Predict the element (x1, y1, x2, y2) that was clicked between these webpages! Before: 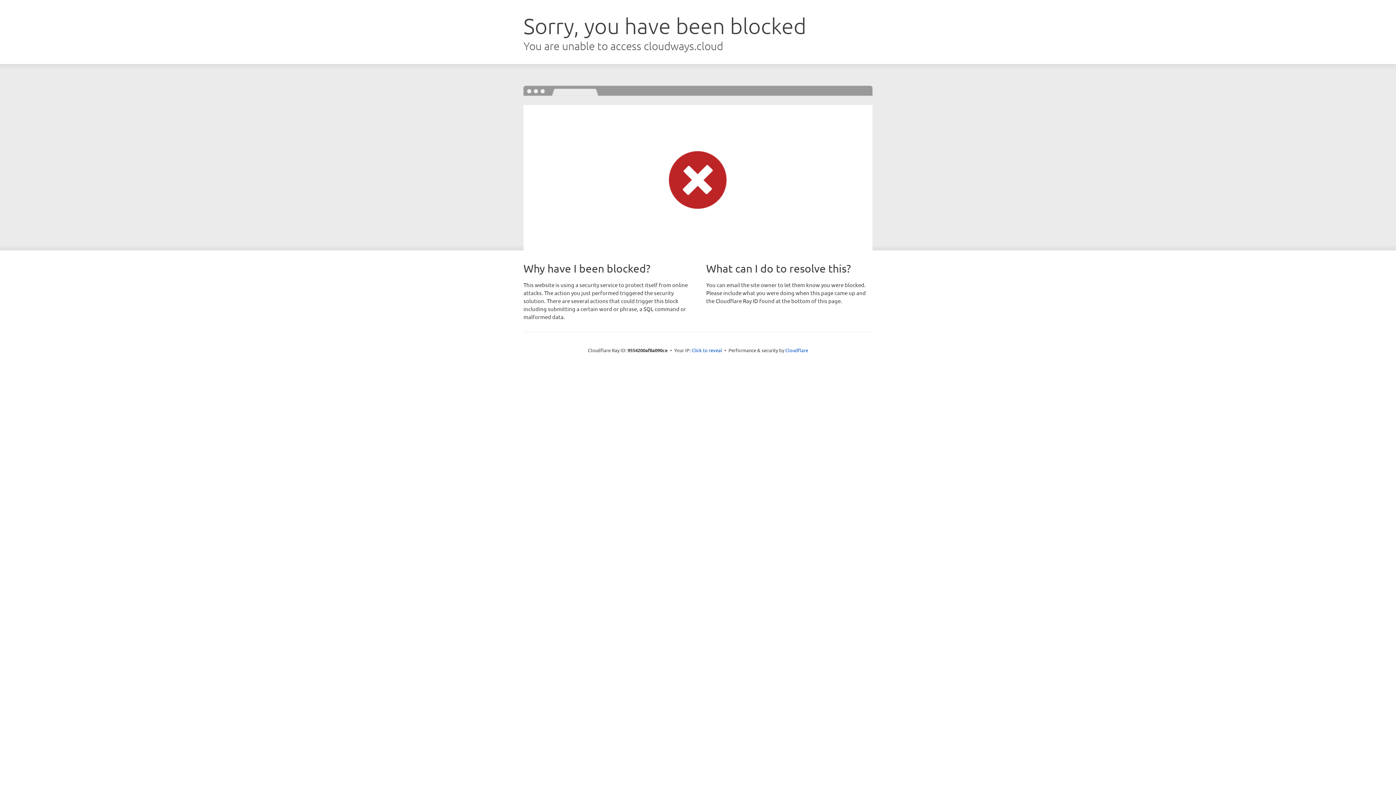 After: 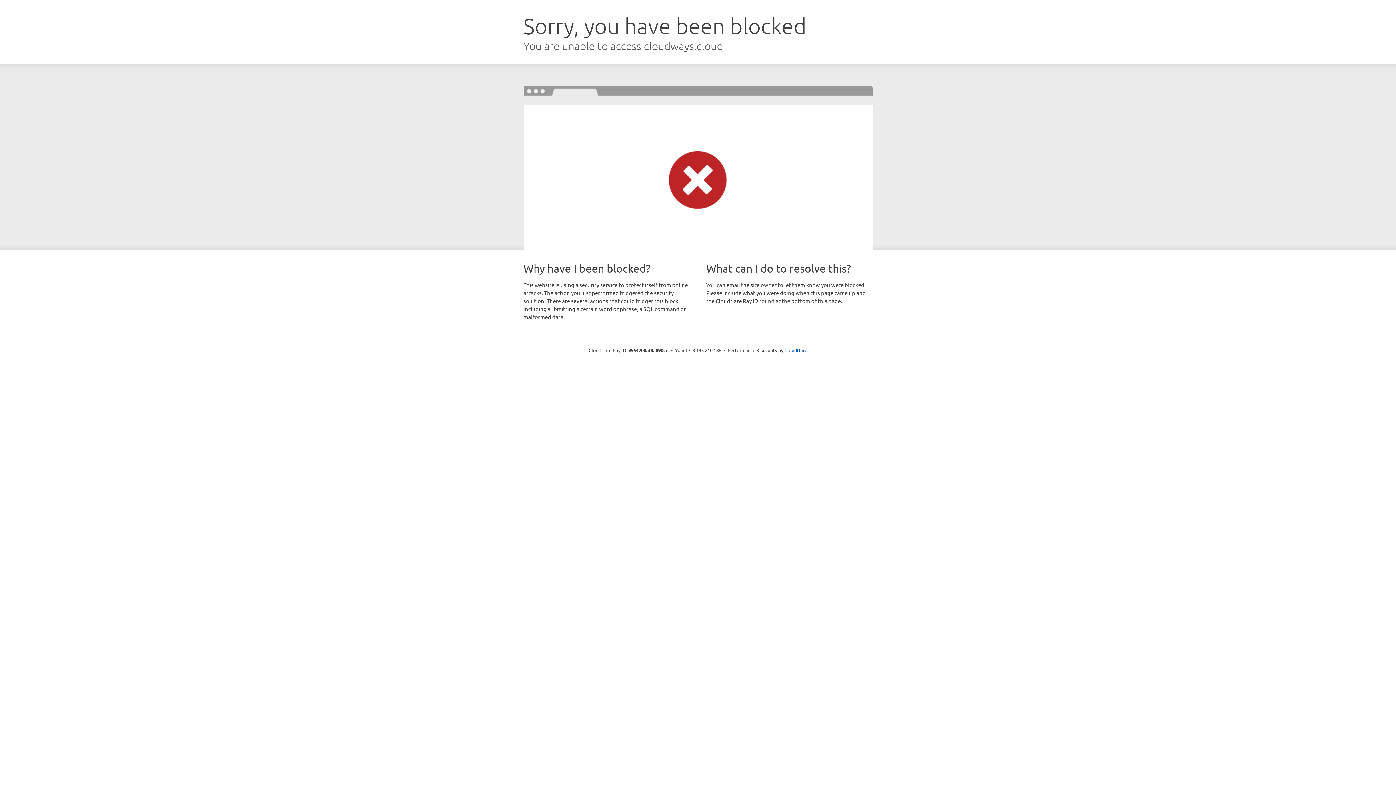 Action: bbox: (691, 346, 722, 353) label: Click to reveal